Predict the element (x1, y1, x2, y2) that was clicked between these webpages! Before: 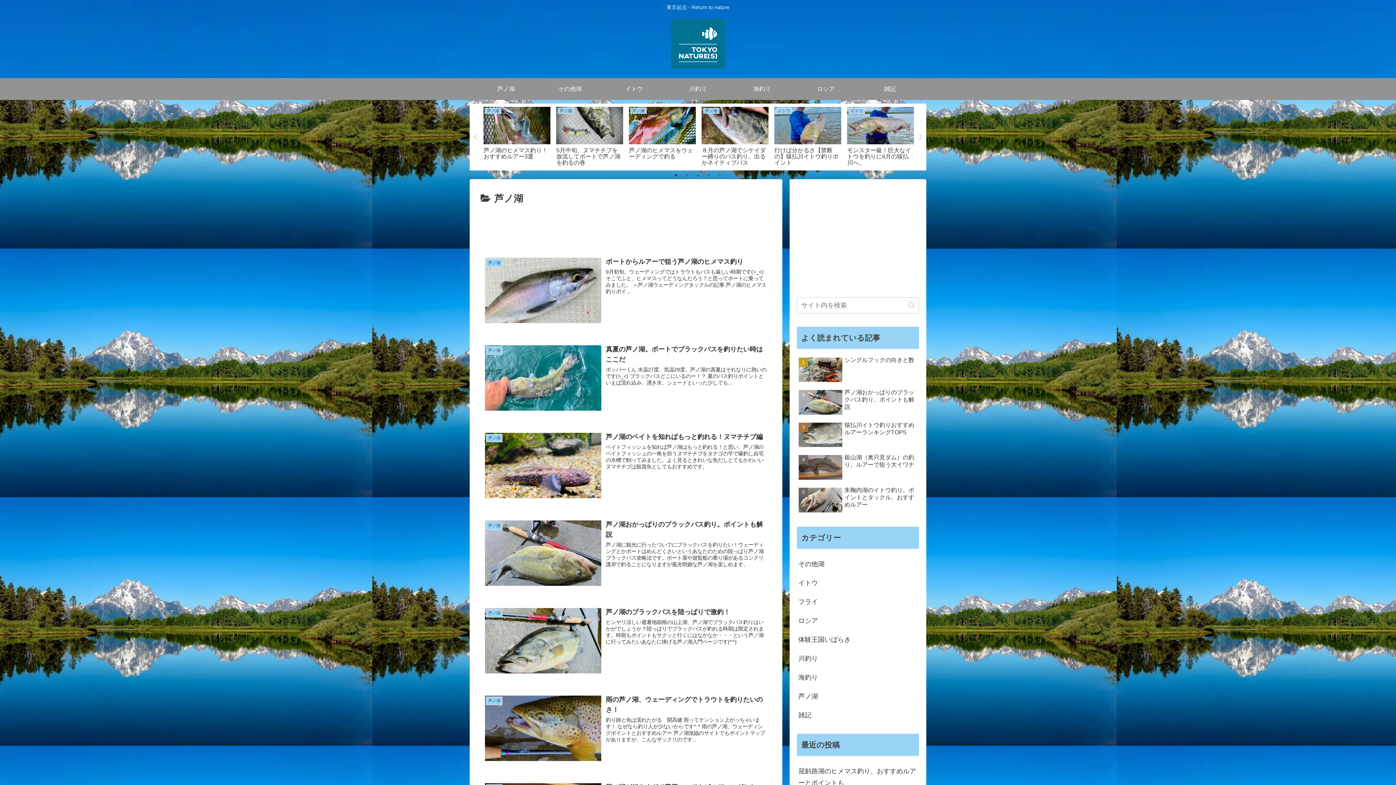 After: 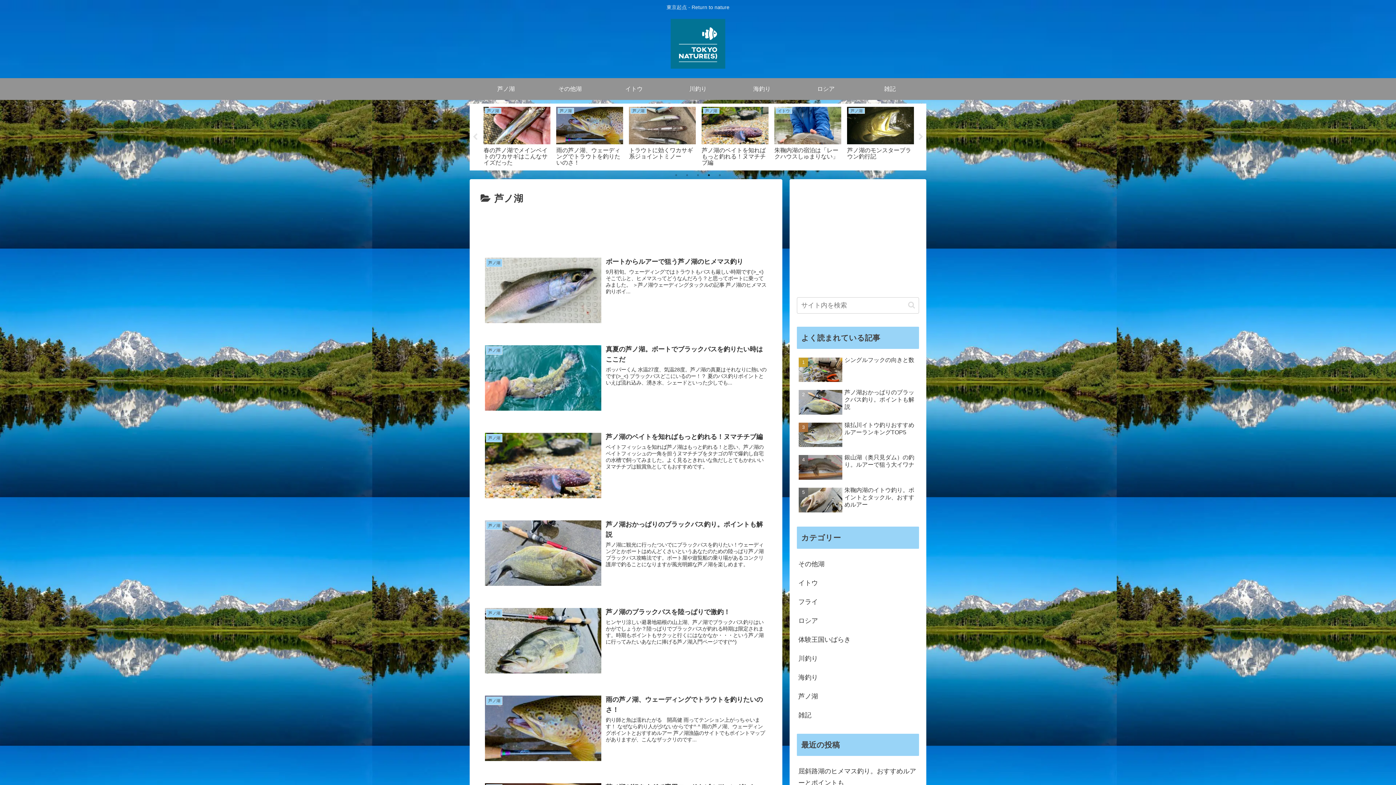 Action: label: 4 of 5 bbox: (705, 171, 712, 178)